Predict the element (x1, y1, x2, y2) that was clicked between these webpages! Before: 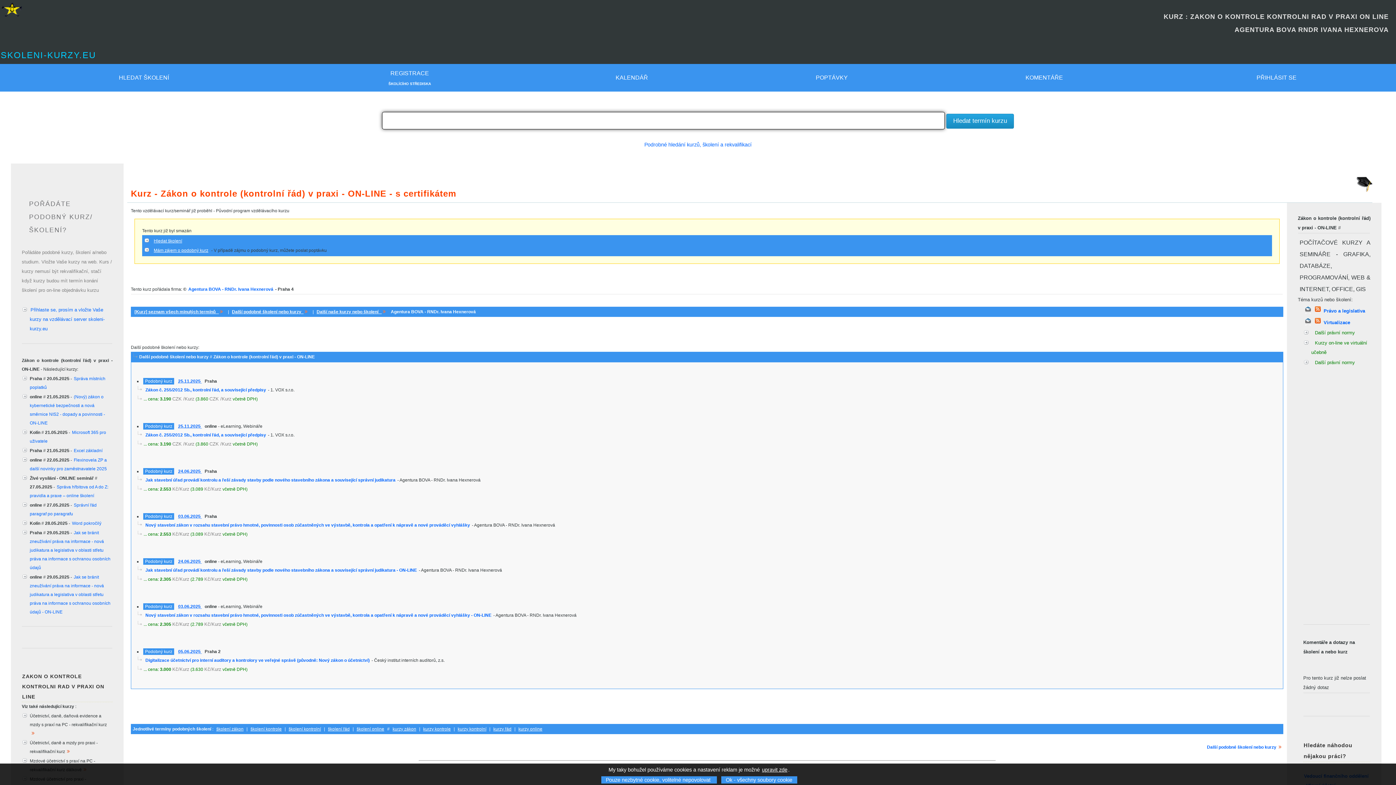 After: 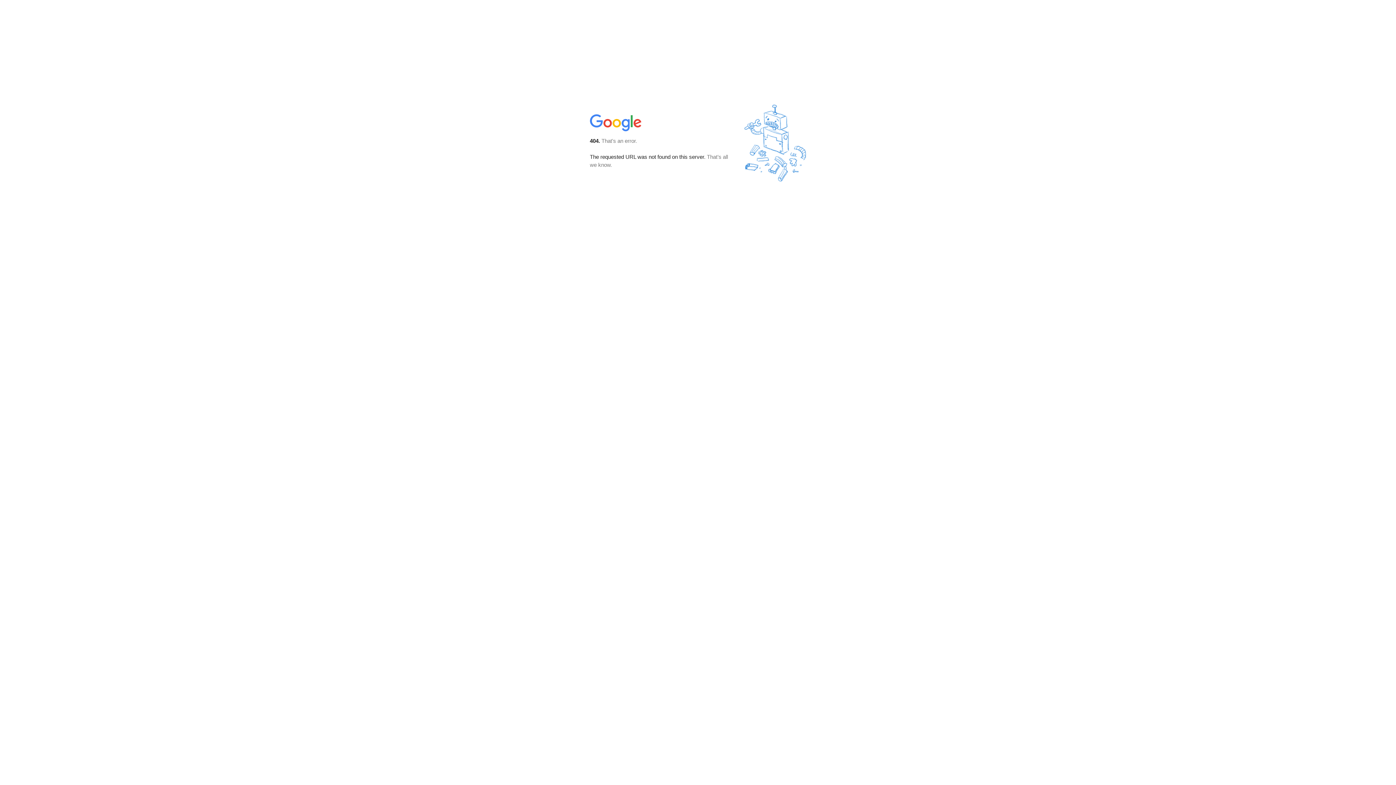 Action: bbox: (1303, 308, 1313, 314)